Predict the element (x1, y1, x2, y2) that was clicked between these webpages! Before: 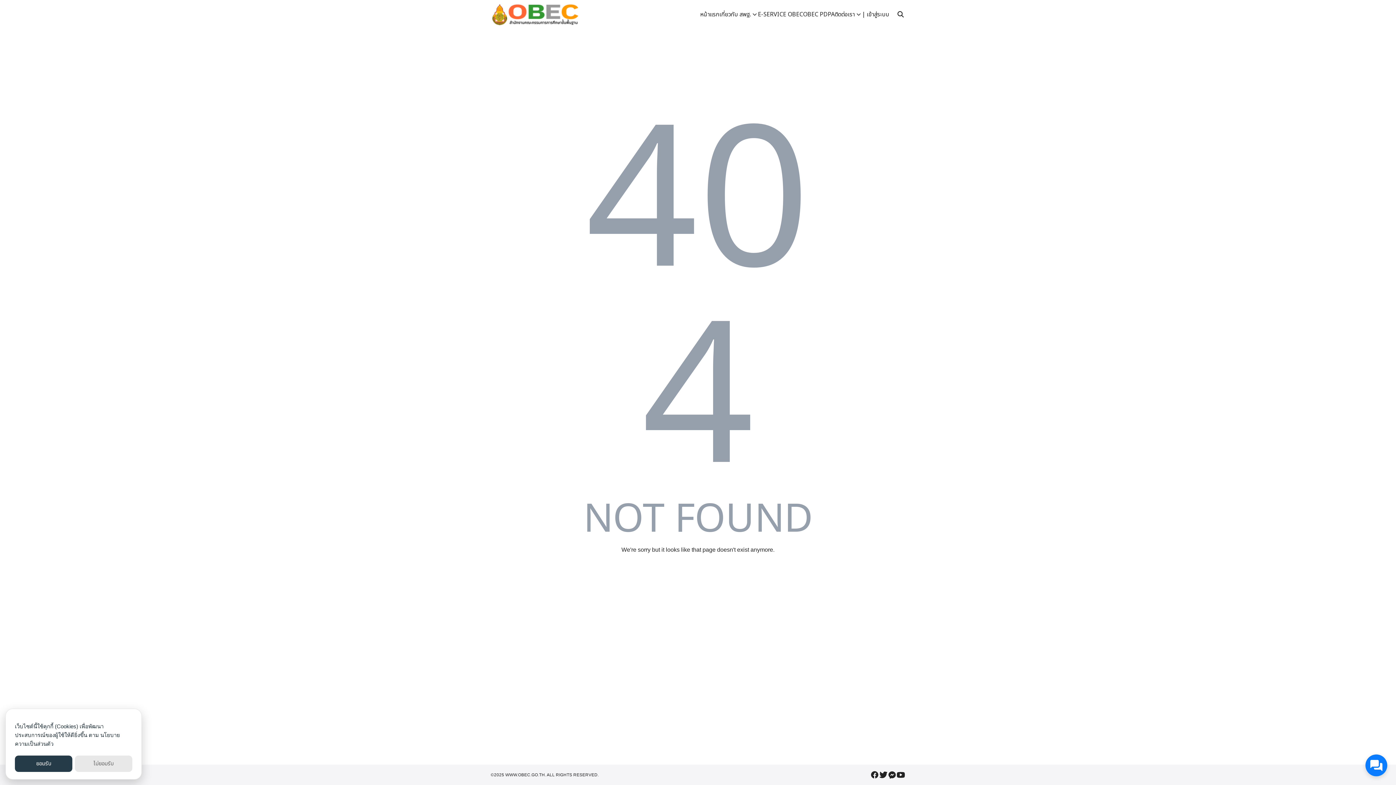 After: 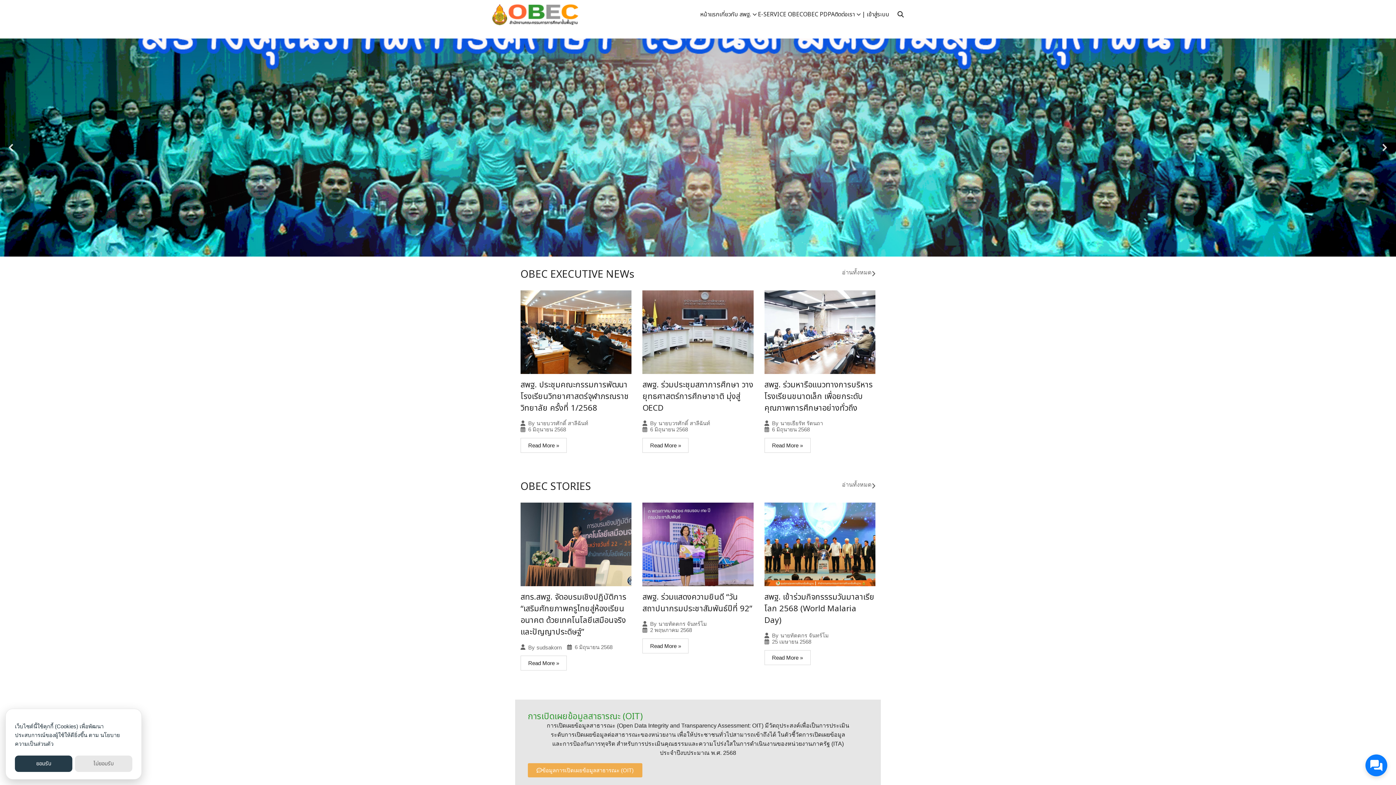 Action: bbox: (490, 3, 589, 25)